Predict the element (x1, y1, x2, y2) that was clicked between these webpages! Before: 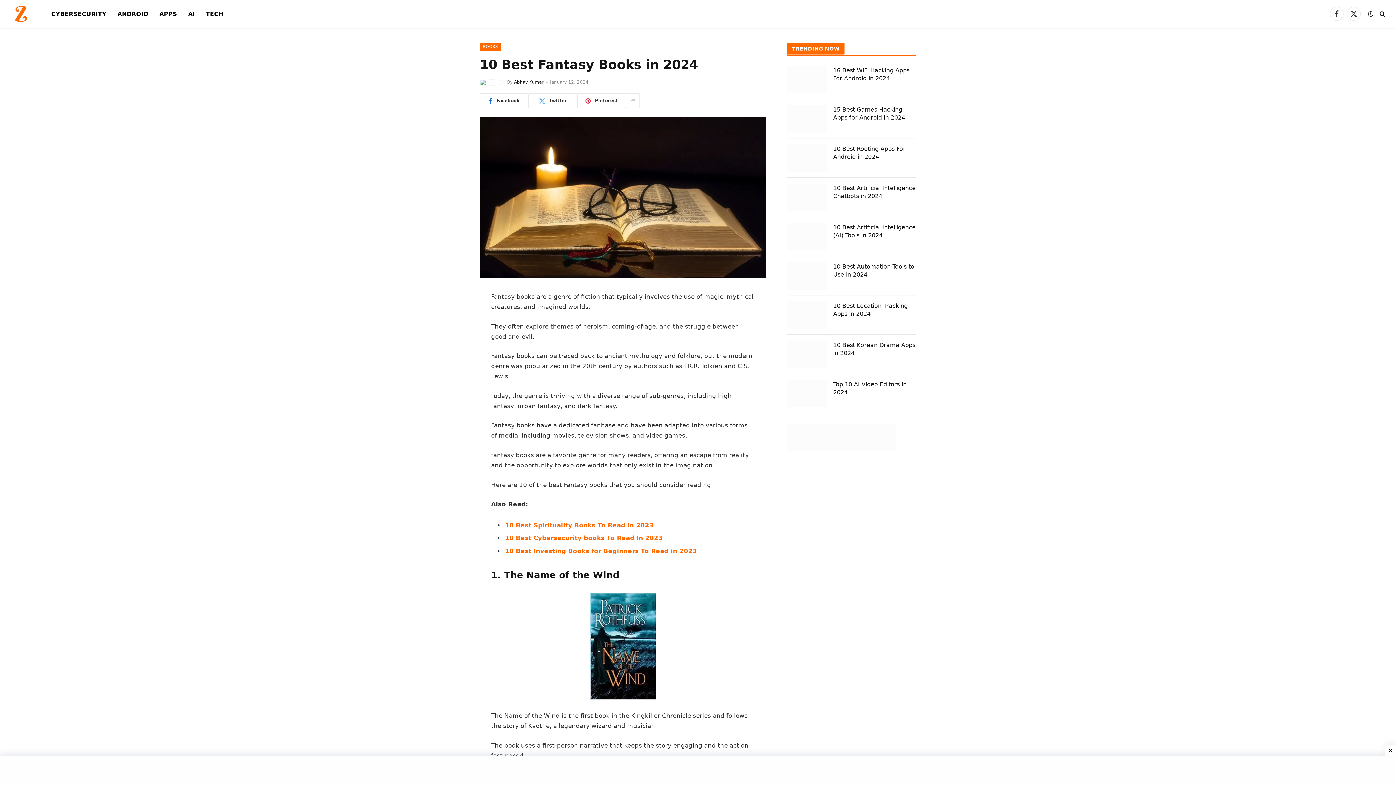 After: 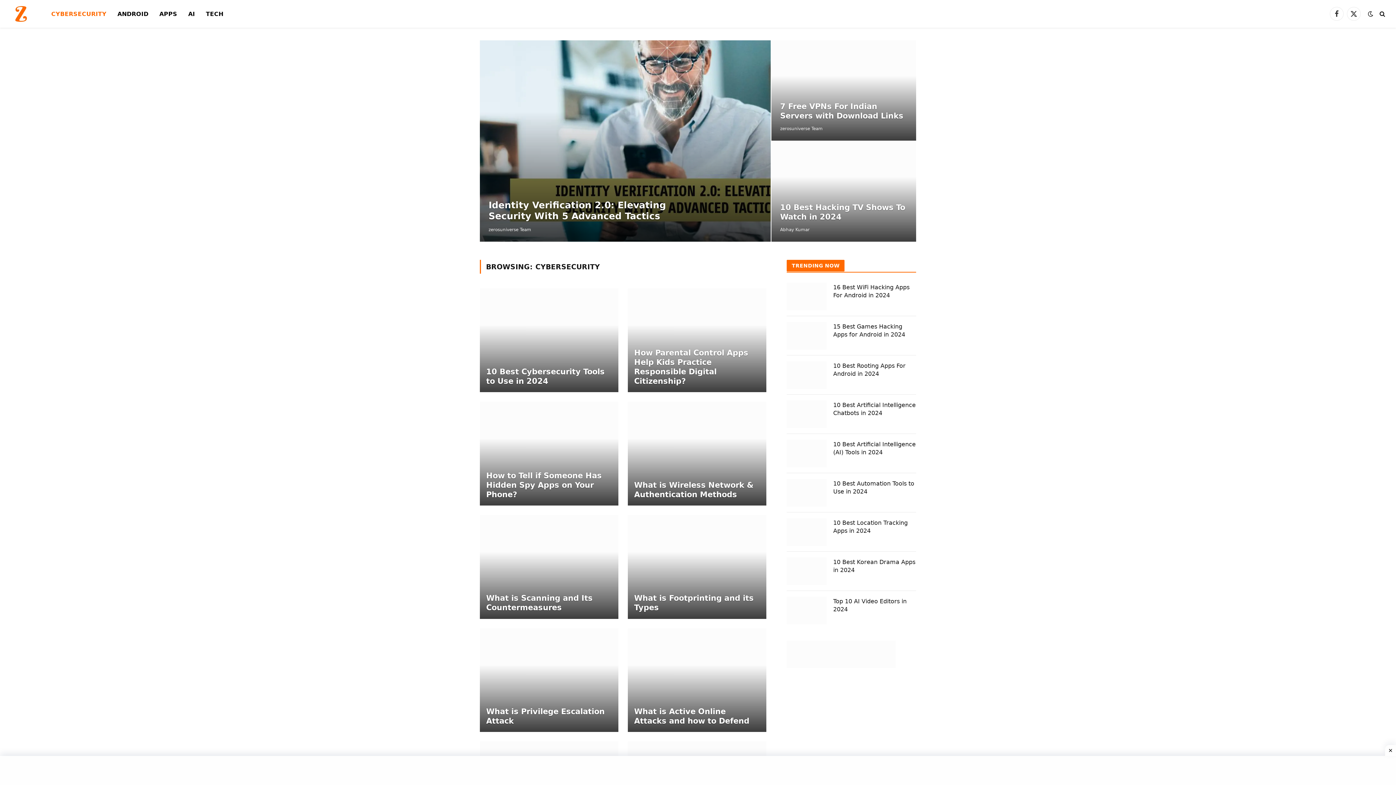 Action: label: CYBERSECURITY bbox: (45, 0, 112, 27)